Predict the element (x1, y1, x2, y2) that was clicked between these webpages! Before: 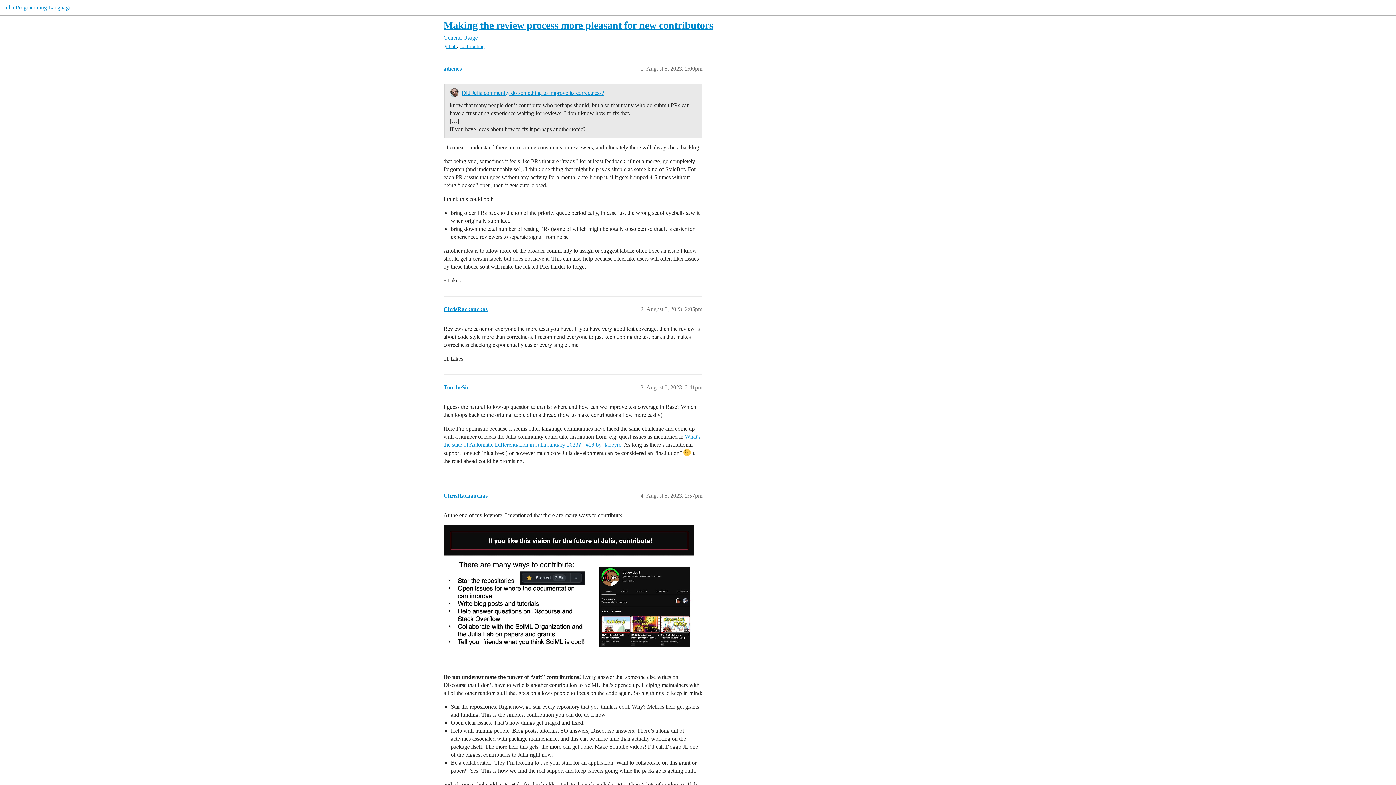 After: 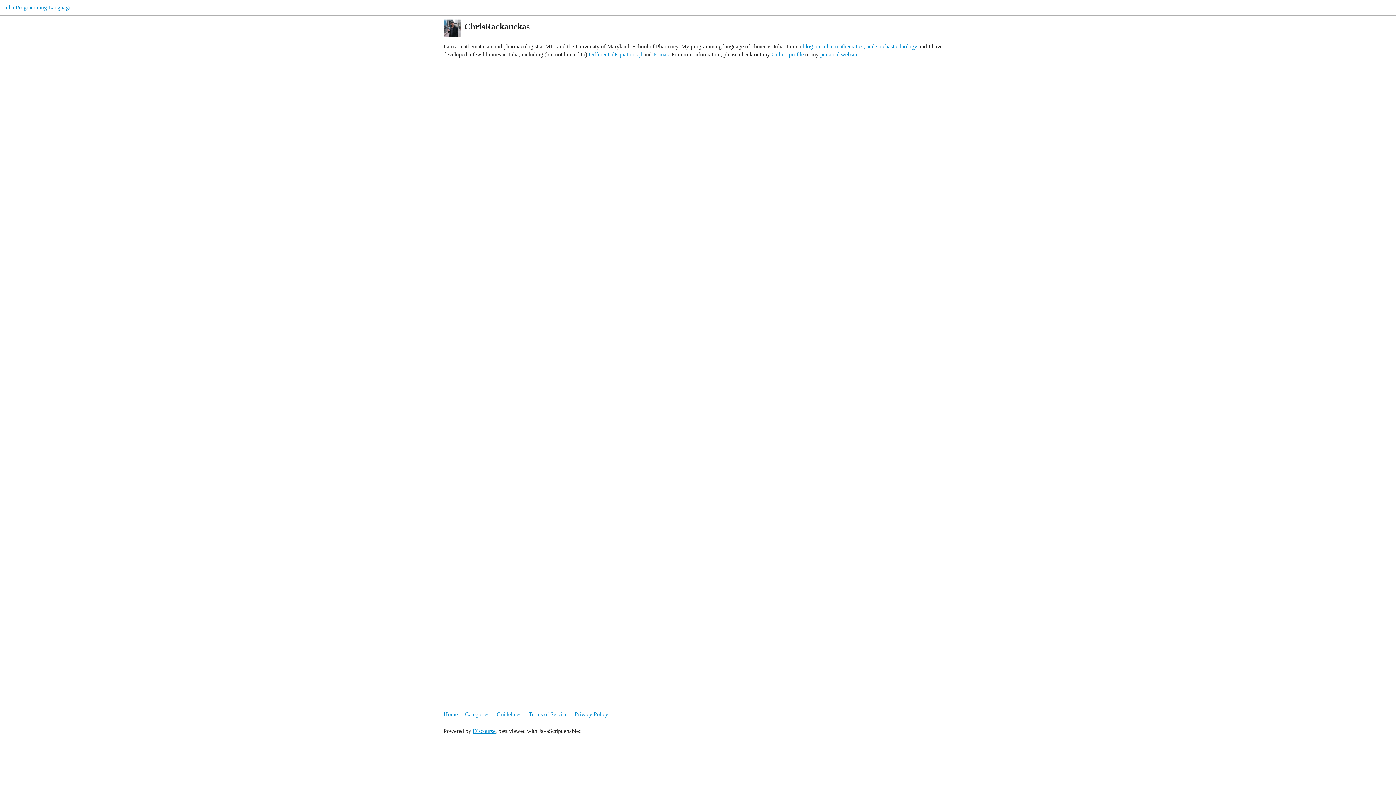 Action: bbox: (443, 492, 487, 499) label: ChrisRackauckas